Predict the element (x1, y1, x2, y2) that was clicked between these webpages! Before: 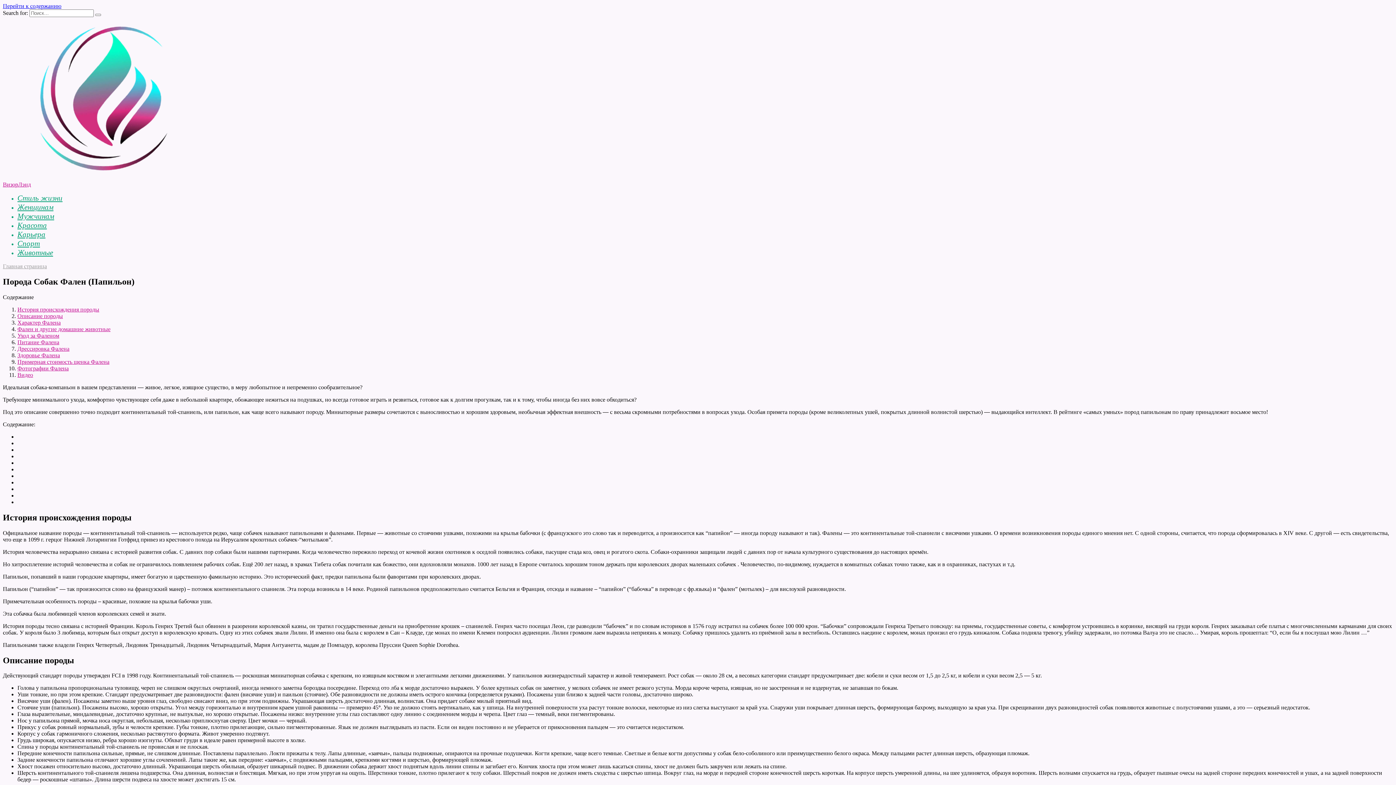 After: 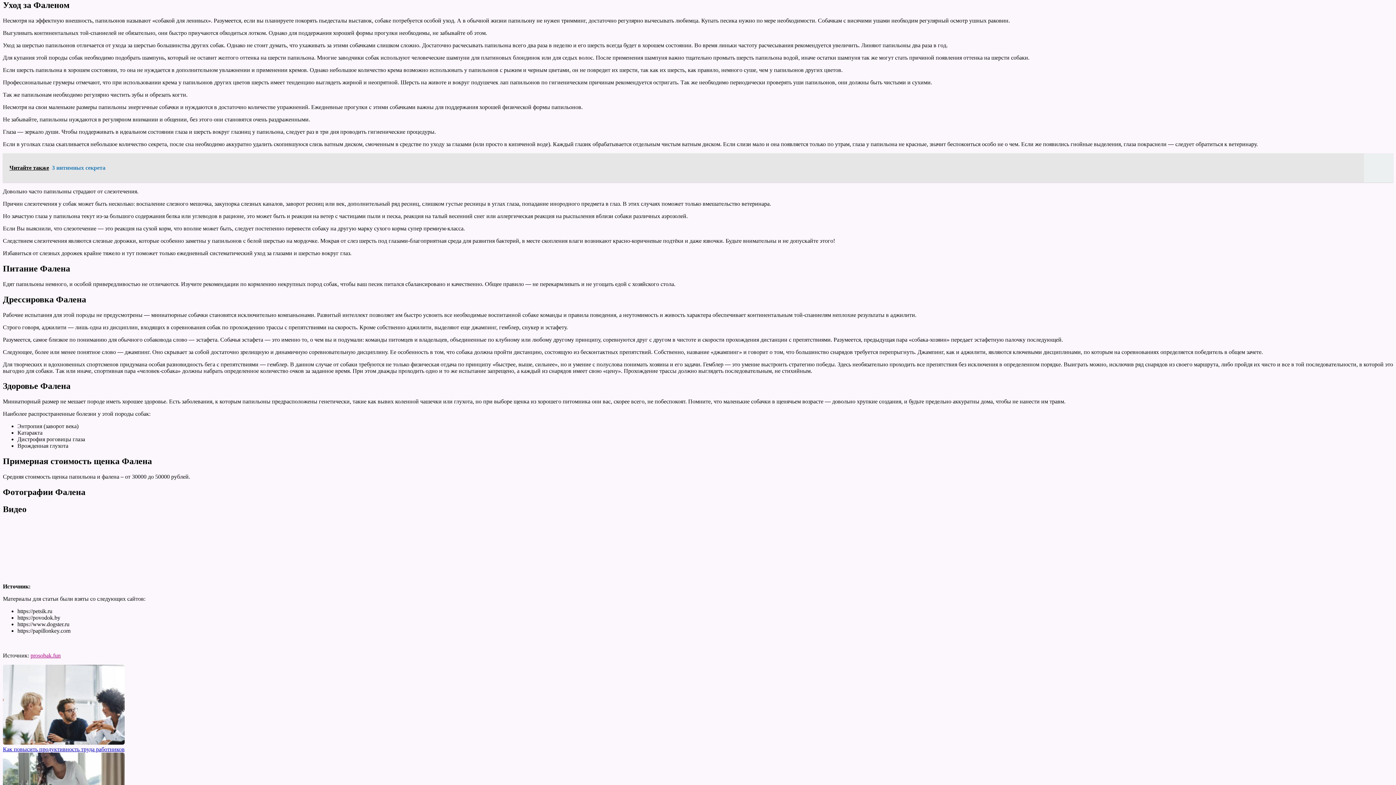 Action: label: Уход за Фаленом bbox: (17, 332, 59, 338)